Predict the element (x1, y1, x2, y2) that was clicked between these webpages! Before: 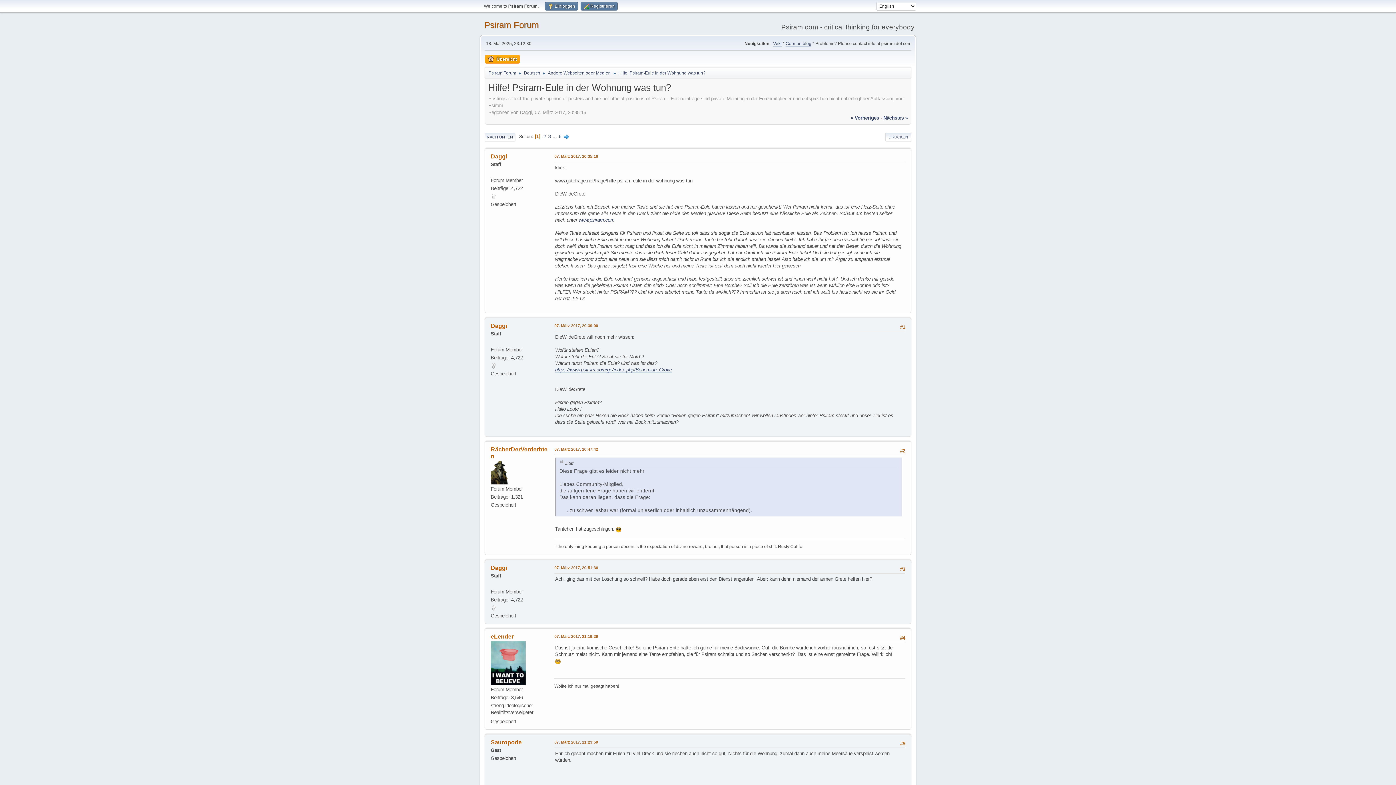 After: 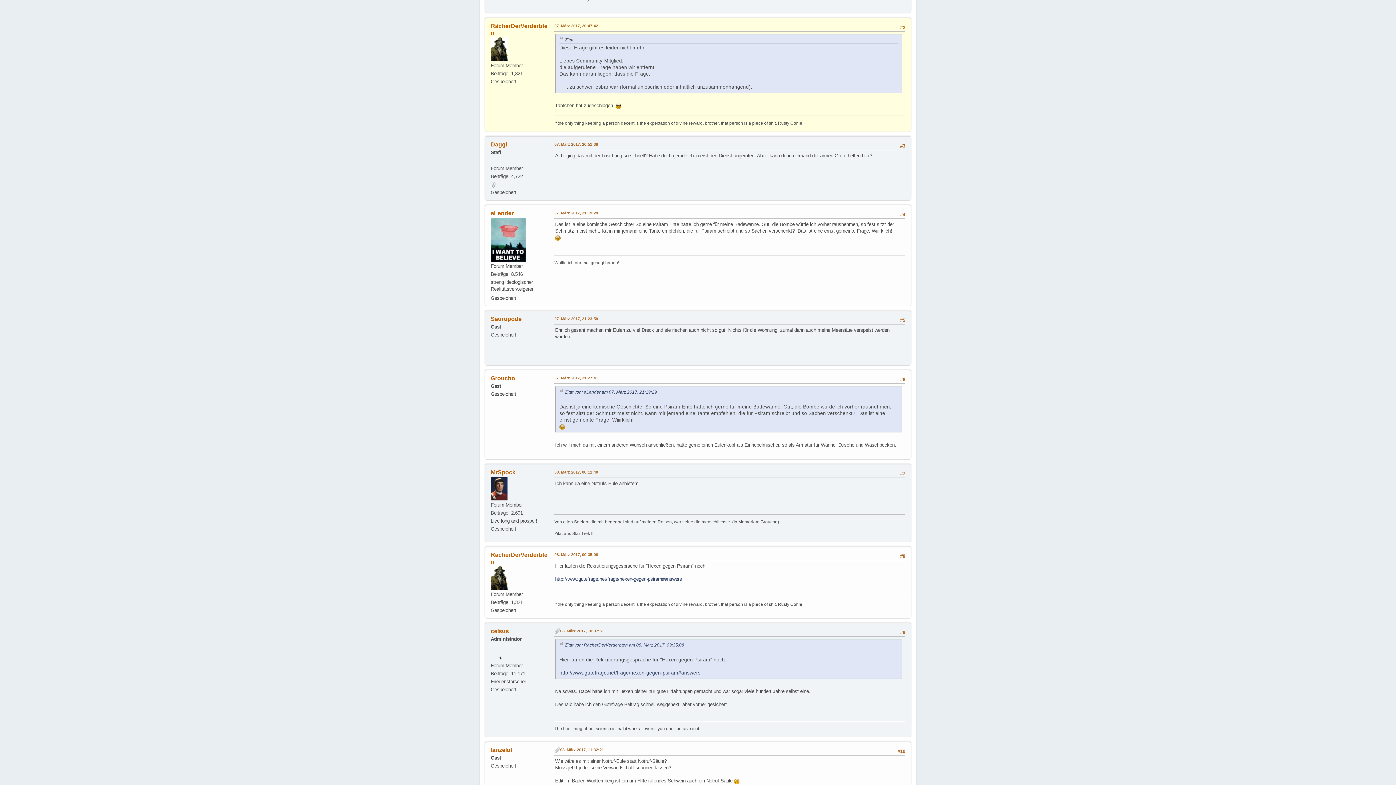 Action: label: 07. März 2017, 20:47:42 bbox: (554, 446, 598, 452)